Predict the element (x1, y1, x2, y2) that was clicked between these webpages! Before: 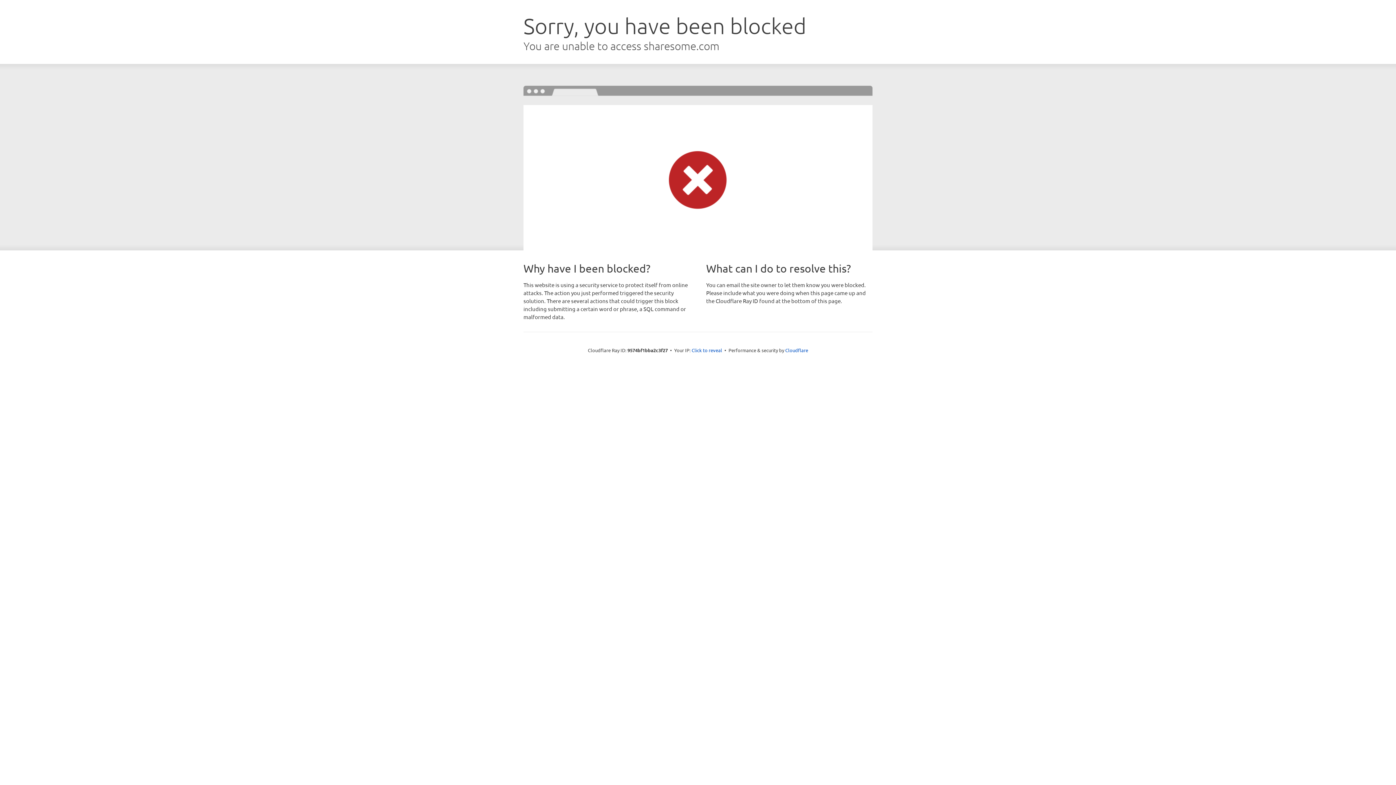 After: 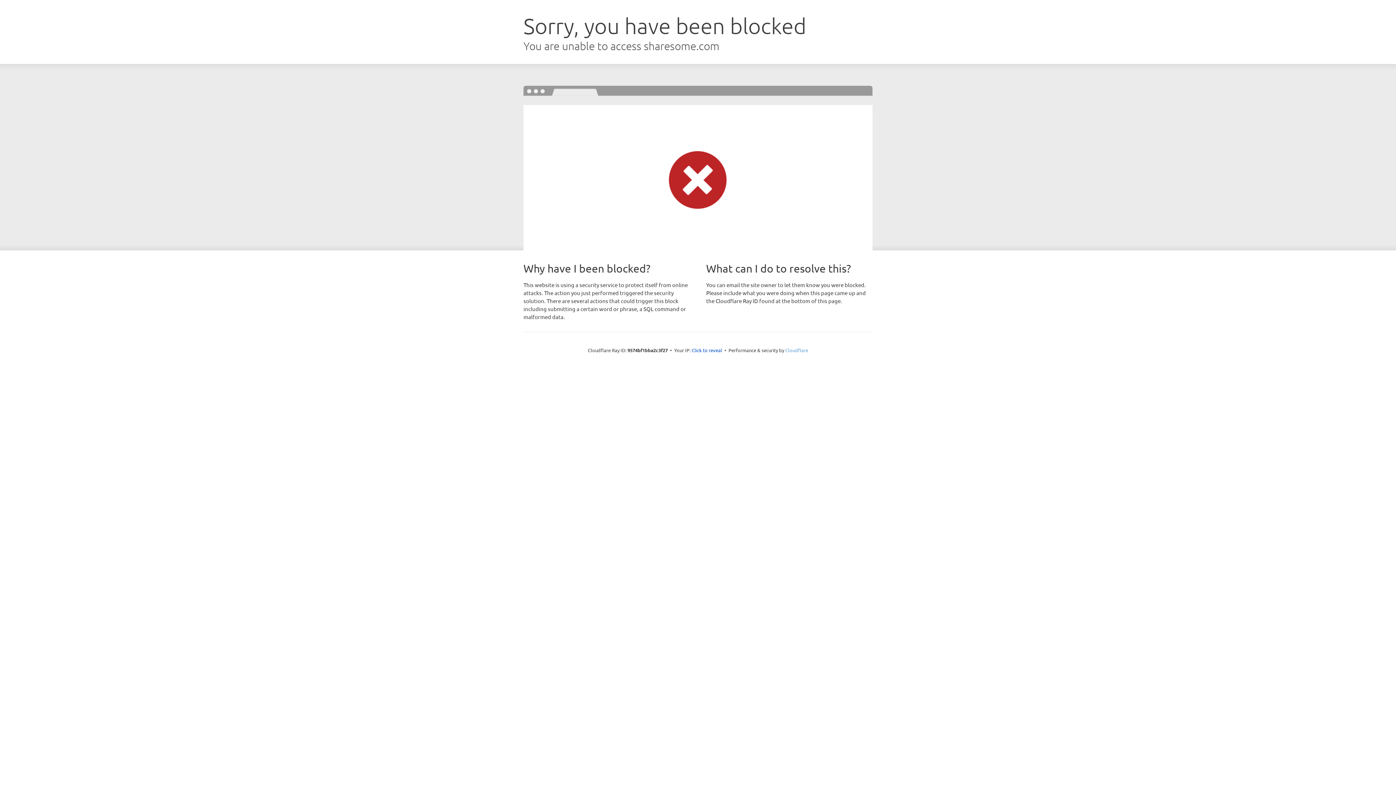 Action: bbox: (785, 347, 808, 353) label: Cloudflare